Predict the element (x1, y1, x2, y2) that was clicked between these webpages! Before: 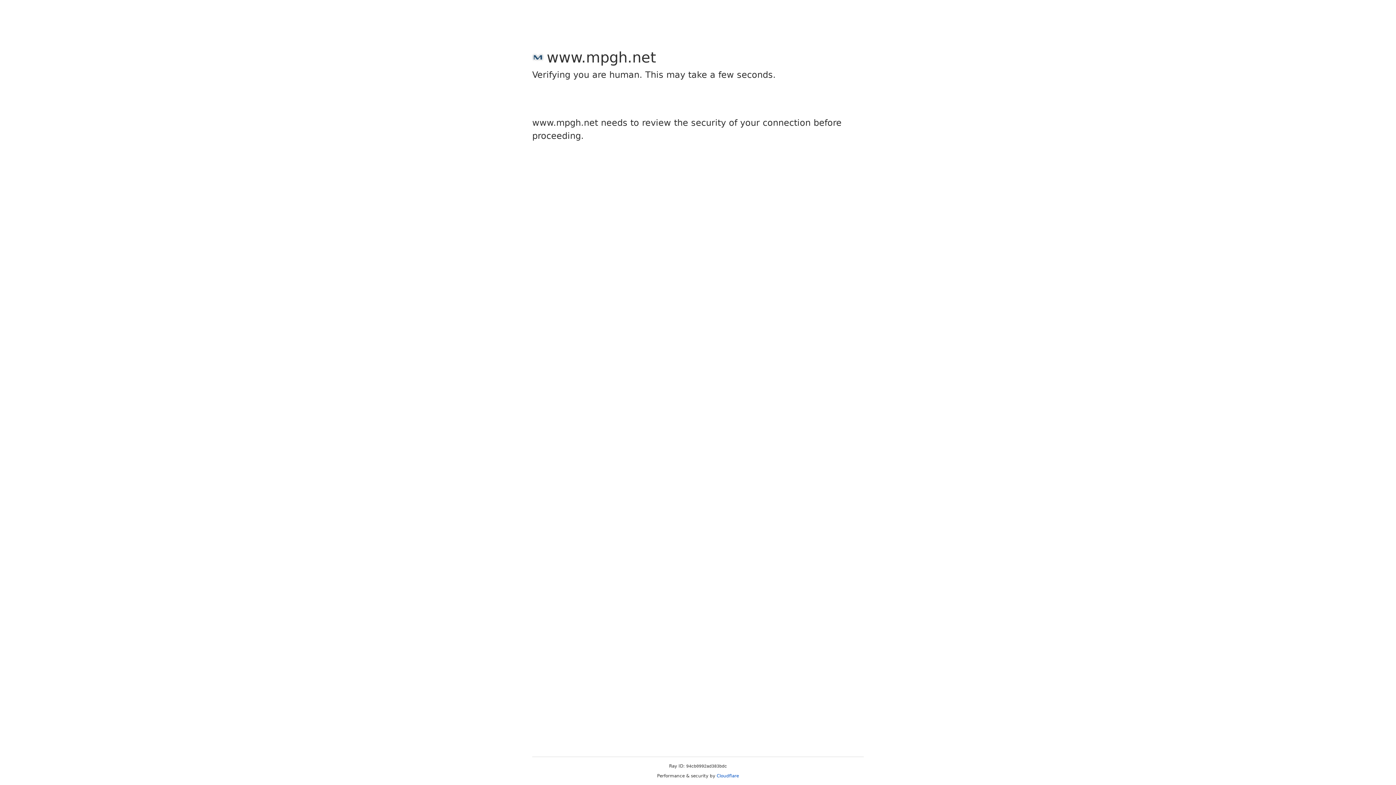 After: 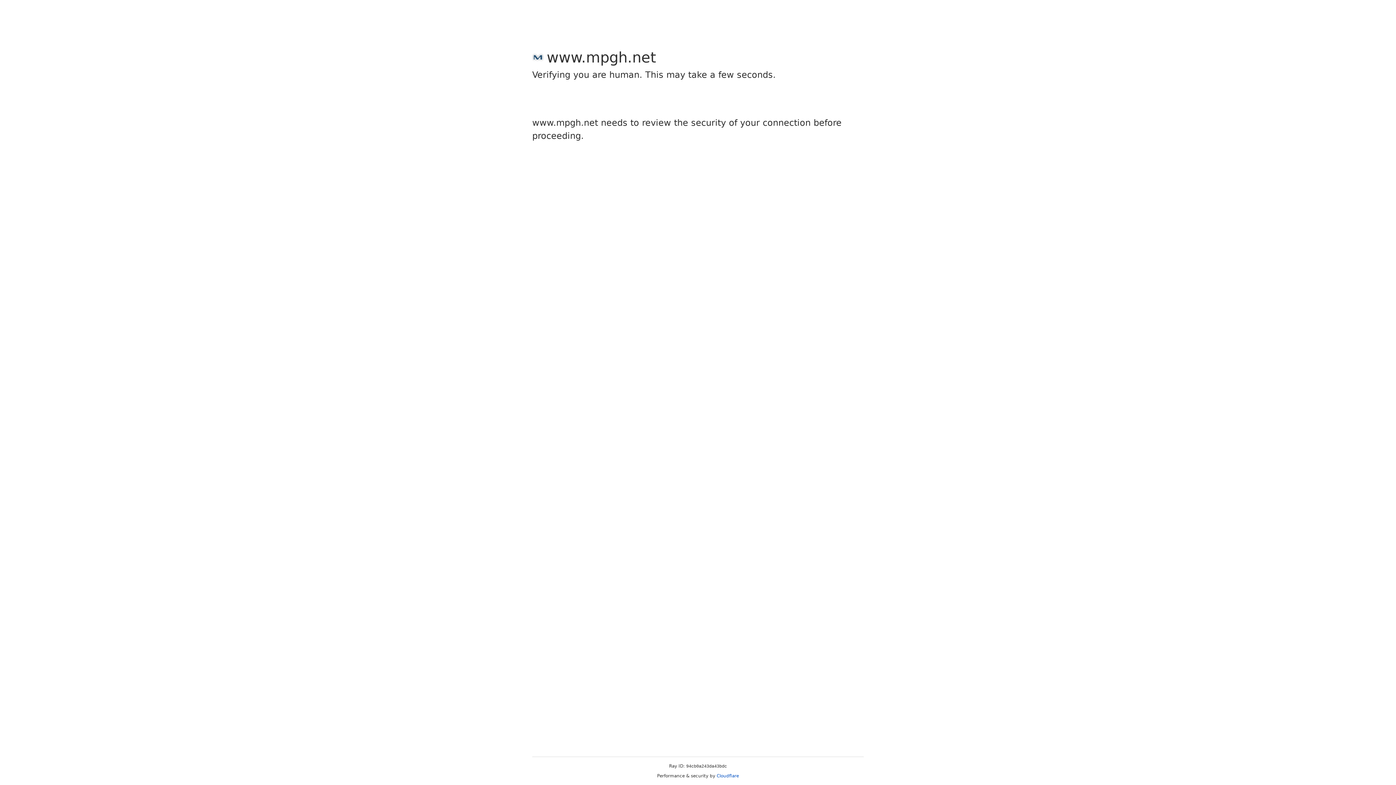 Action: label: Cloudflare bbox: (716, 773, 739, 778)